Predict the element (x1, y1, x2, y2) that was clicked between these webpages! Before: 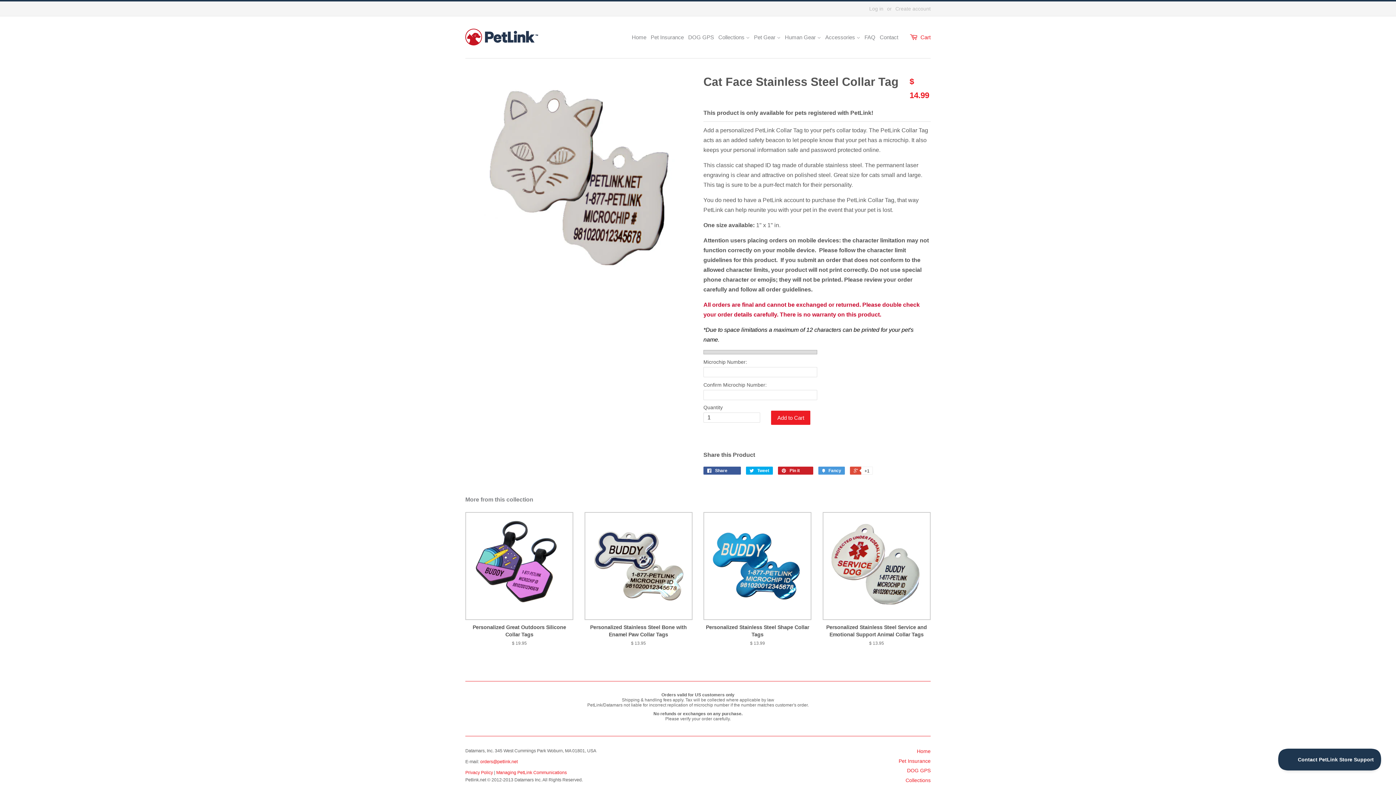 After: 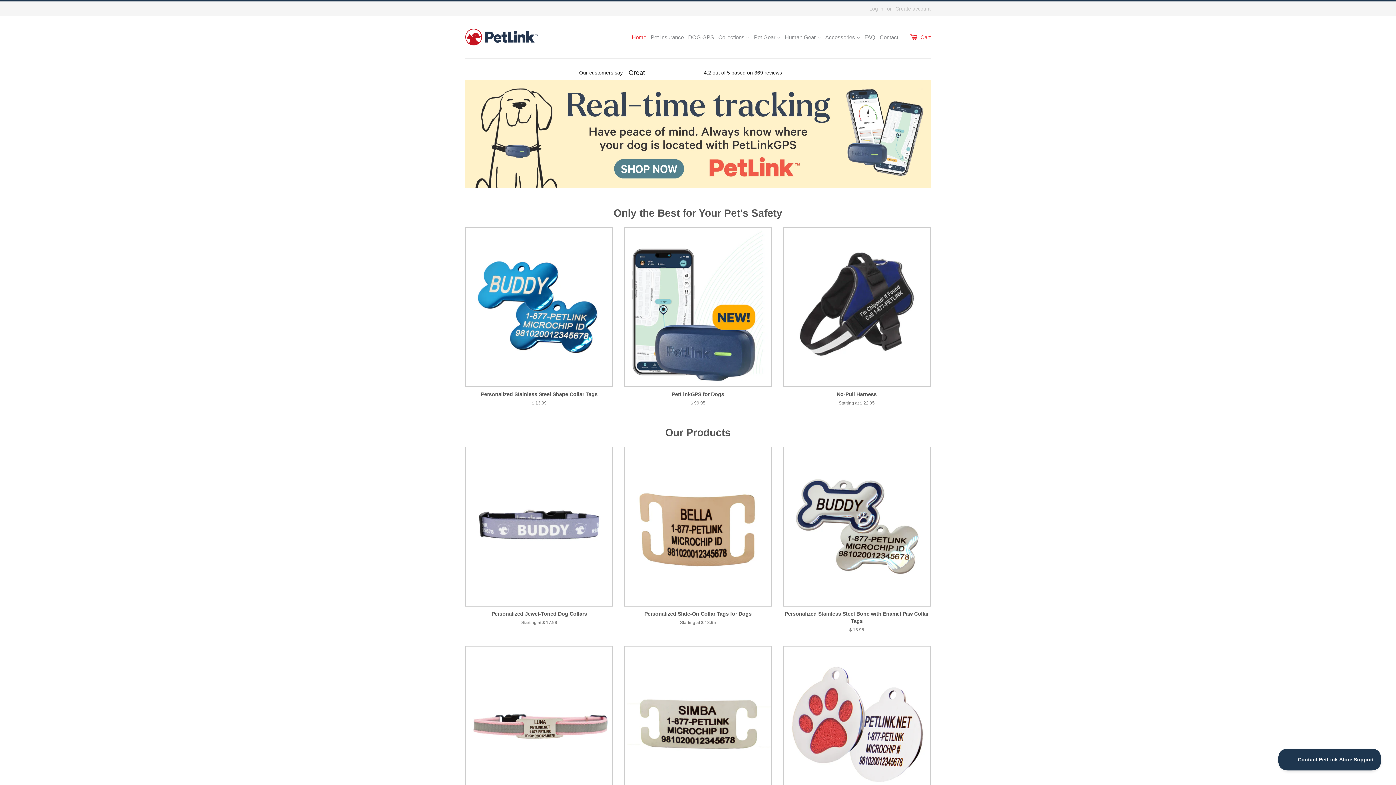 Action: label: Home bbox: (632, 29, 648, 45)